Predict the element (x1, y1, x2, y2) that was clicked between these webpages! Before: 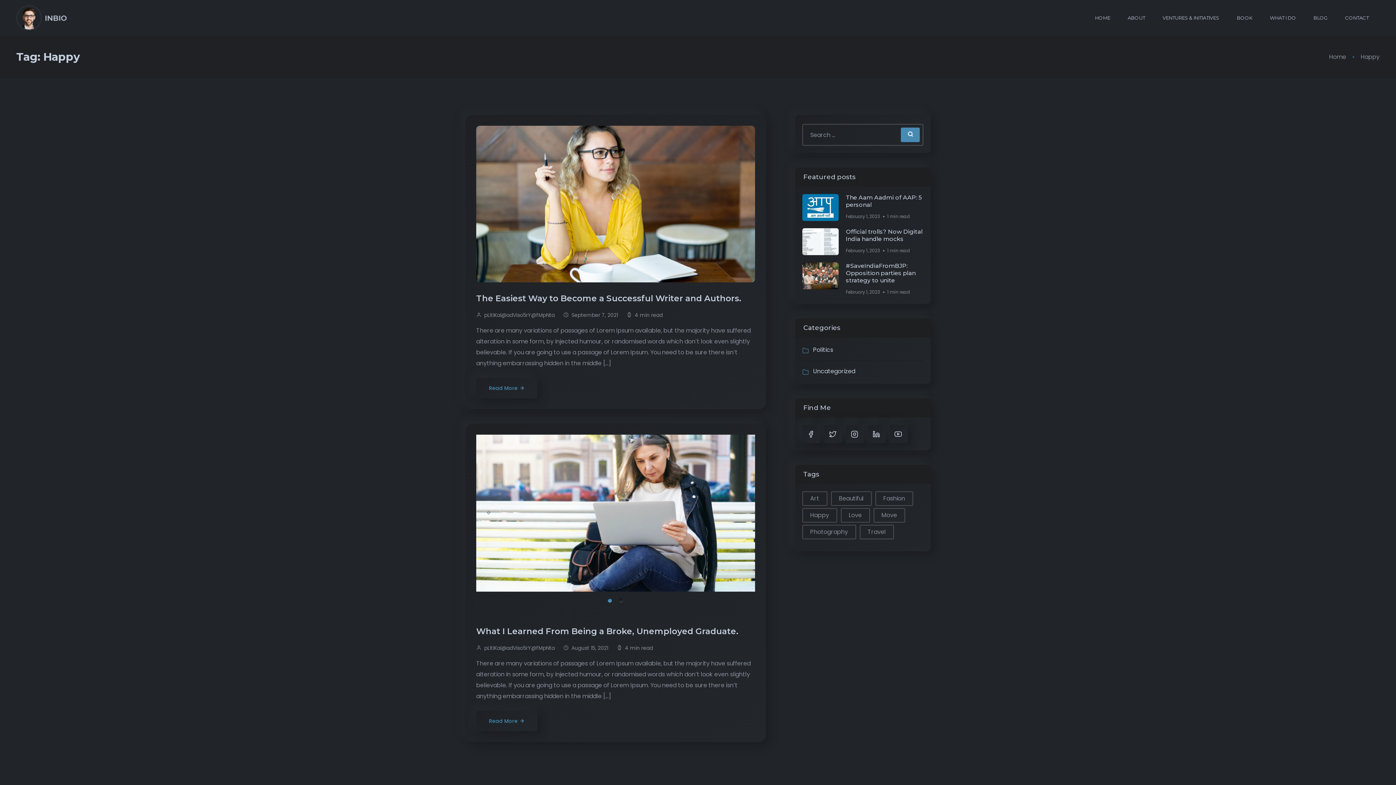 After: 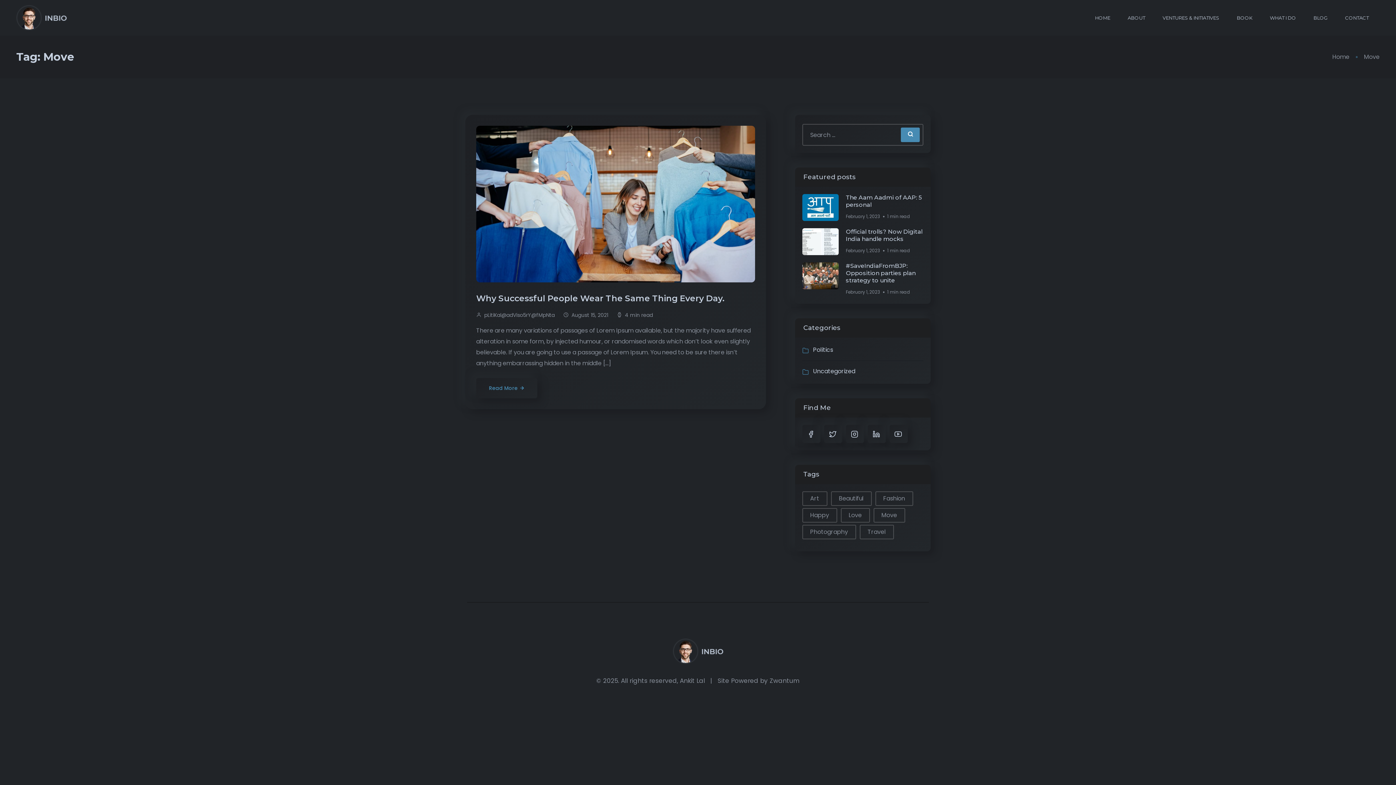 Action: bbox: (873, 508, 905, 522) label: Move (1 item)